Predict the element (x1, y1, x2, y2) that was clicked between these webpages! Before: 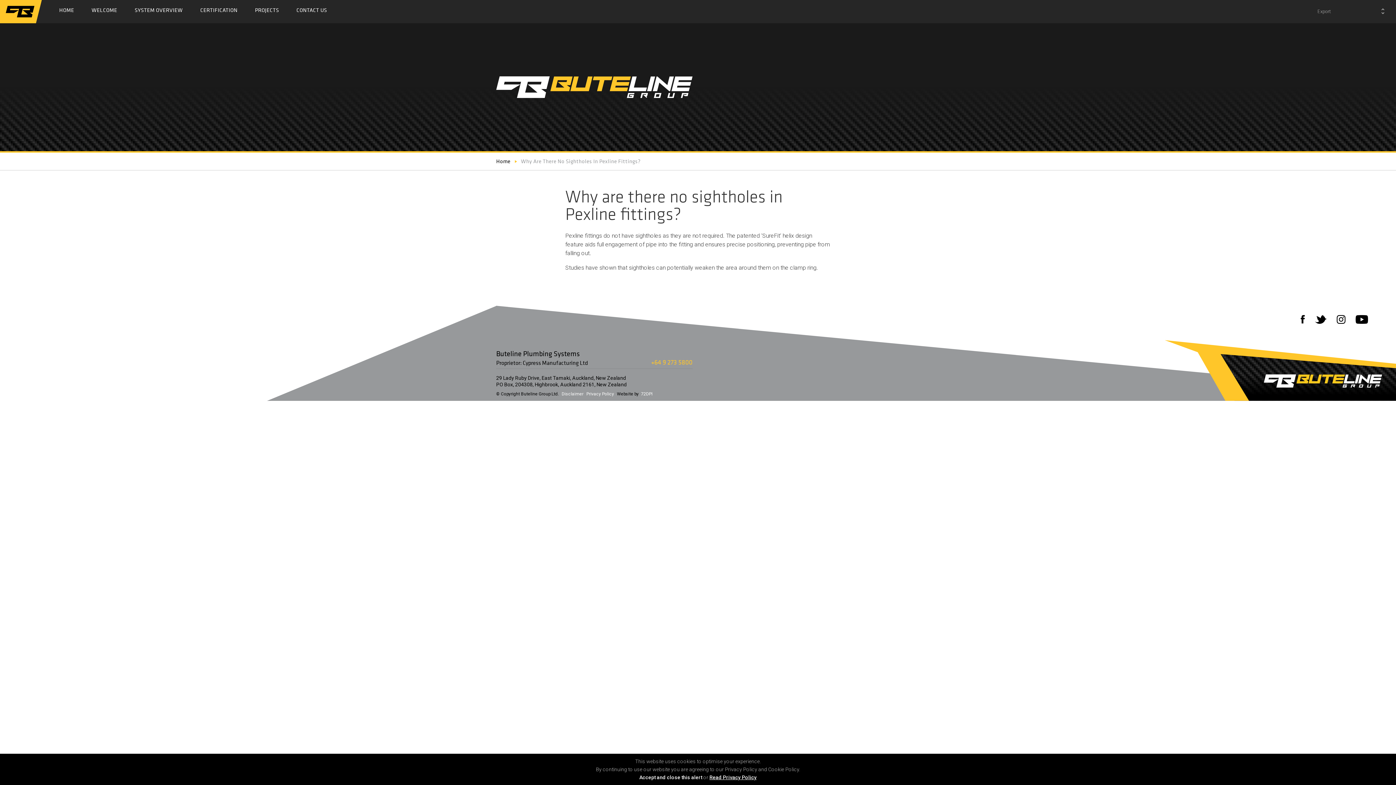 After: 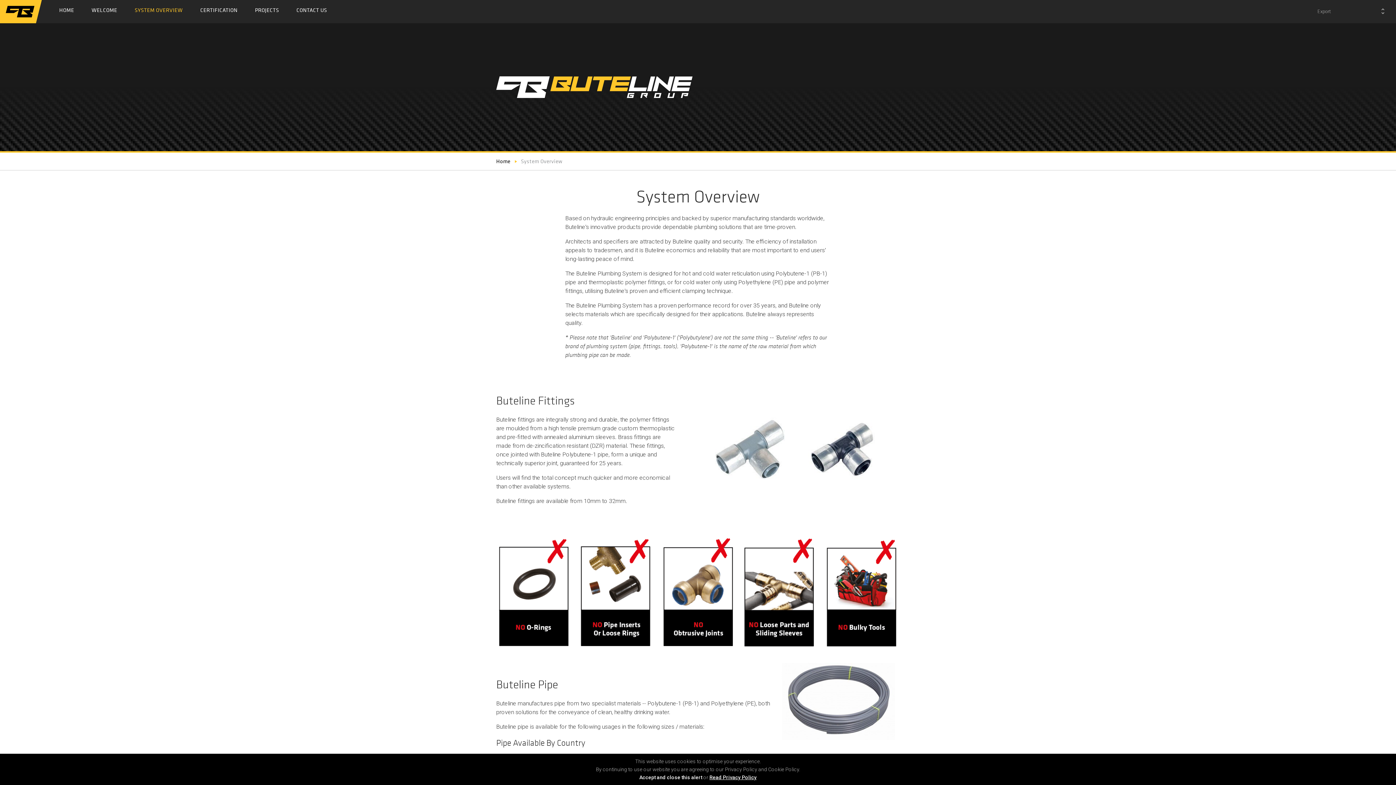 Action: bbox: (128, 0, 182, 22) label: SYSTEM OVERVIEW
 